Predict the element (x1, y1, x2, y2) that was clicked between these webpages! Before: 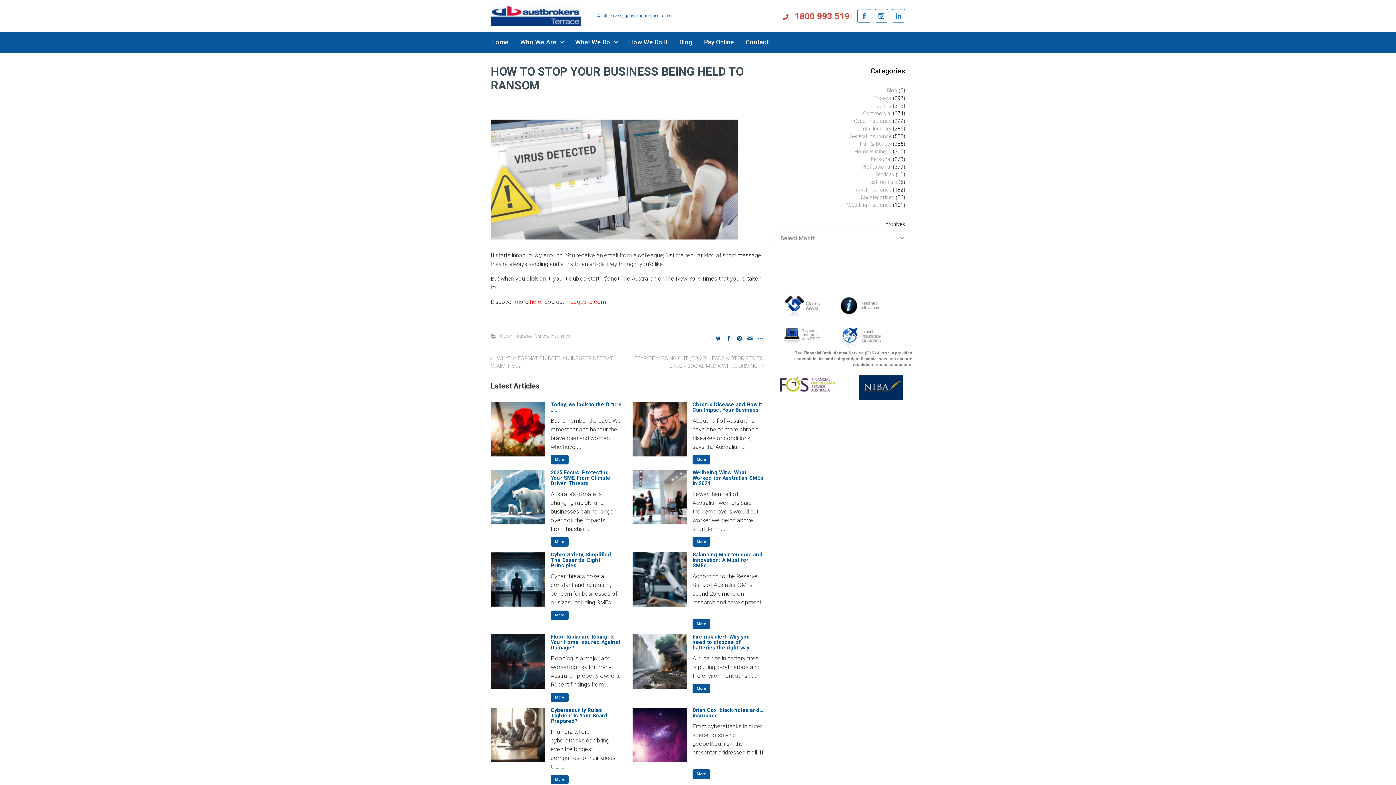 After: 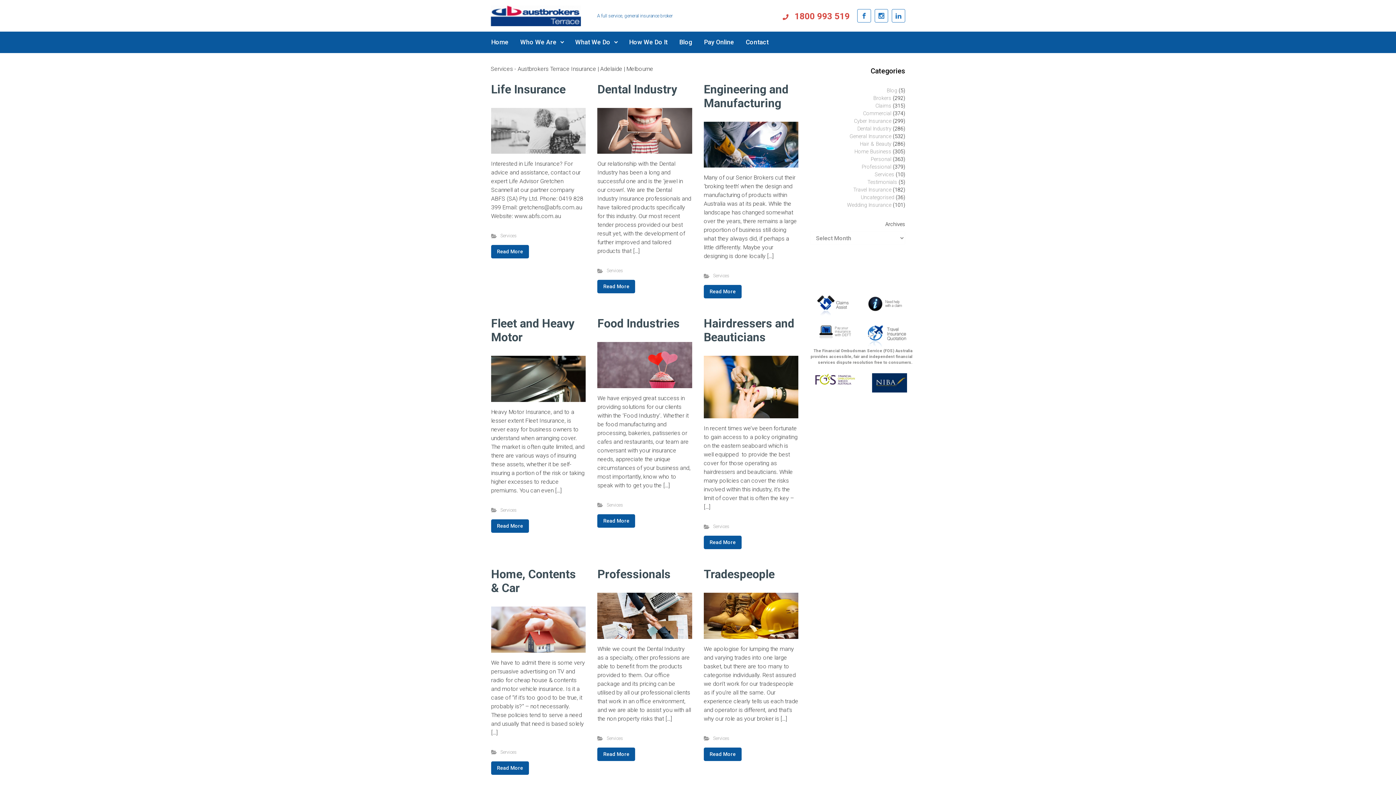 Action: bbox: (874, 171, 894, 178) label: Services